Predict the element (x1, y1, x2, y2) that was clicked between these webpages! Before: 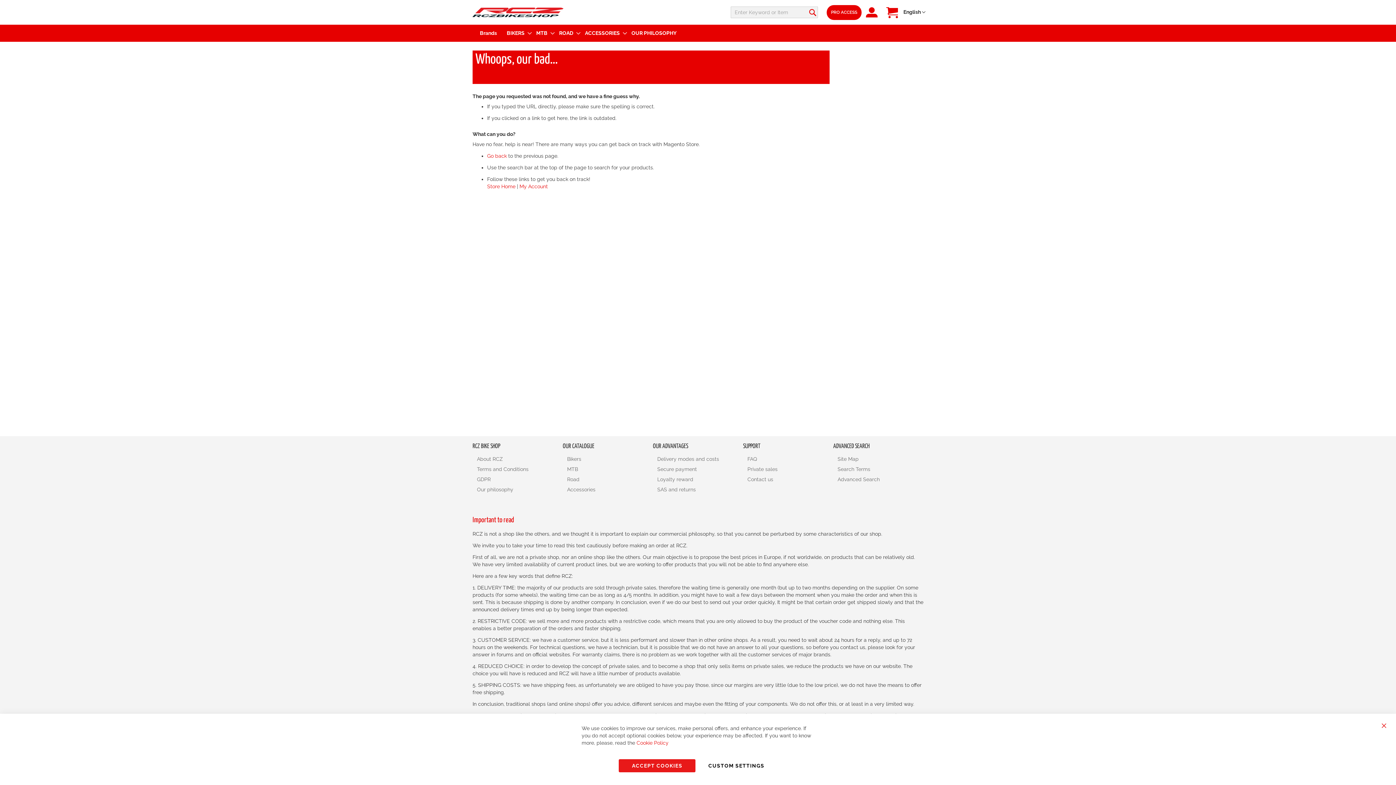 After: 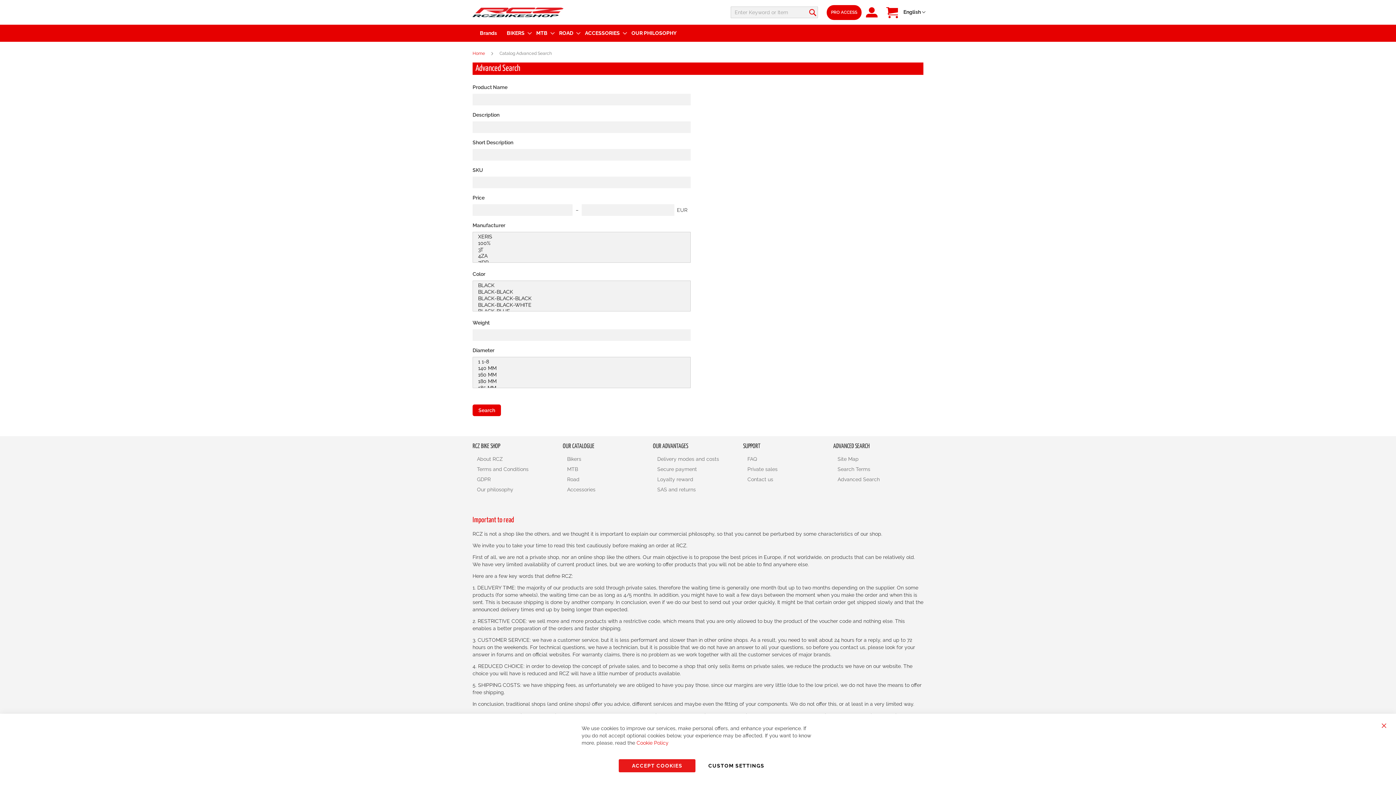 Action: bbox: (837, 472, 880, 486) label: Advanced Search